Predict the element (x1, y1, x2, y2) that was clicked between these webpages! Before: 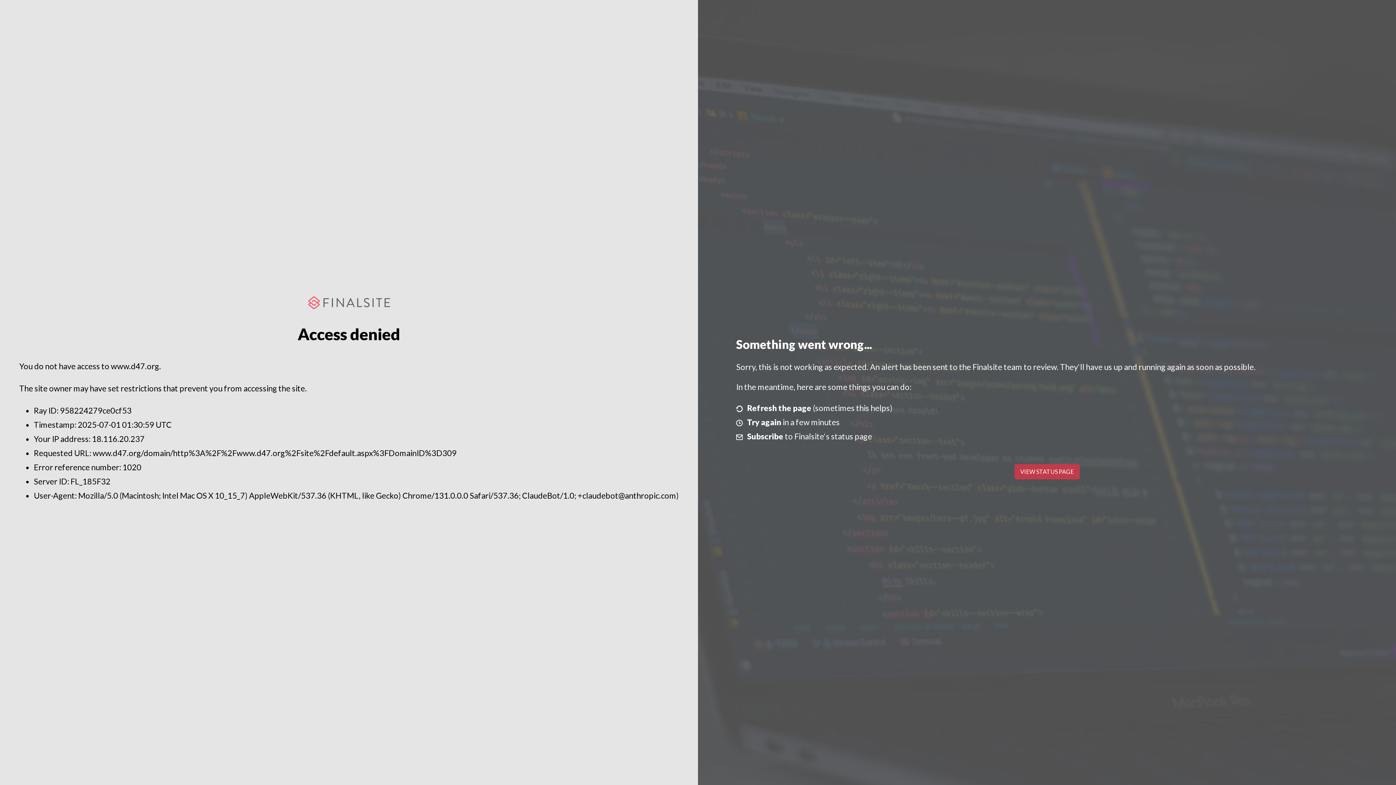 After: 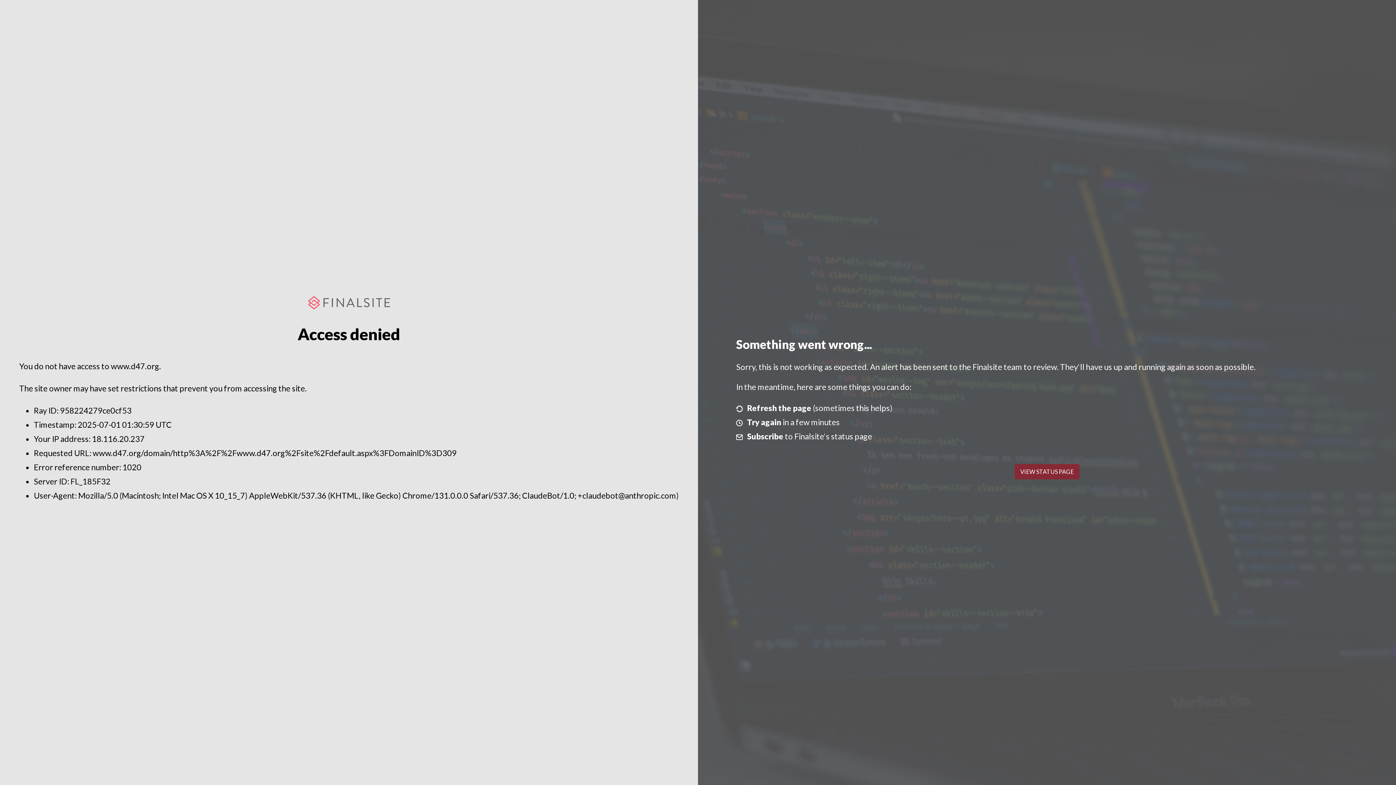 Action: label: VIEW STATUS PAGE bbox: (1014, 464, 1079, 479)